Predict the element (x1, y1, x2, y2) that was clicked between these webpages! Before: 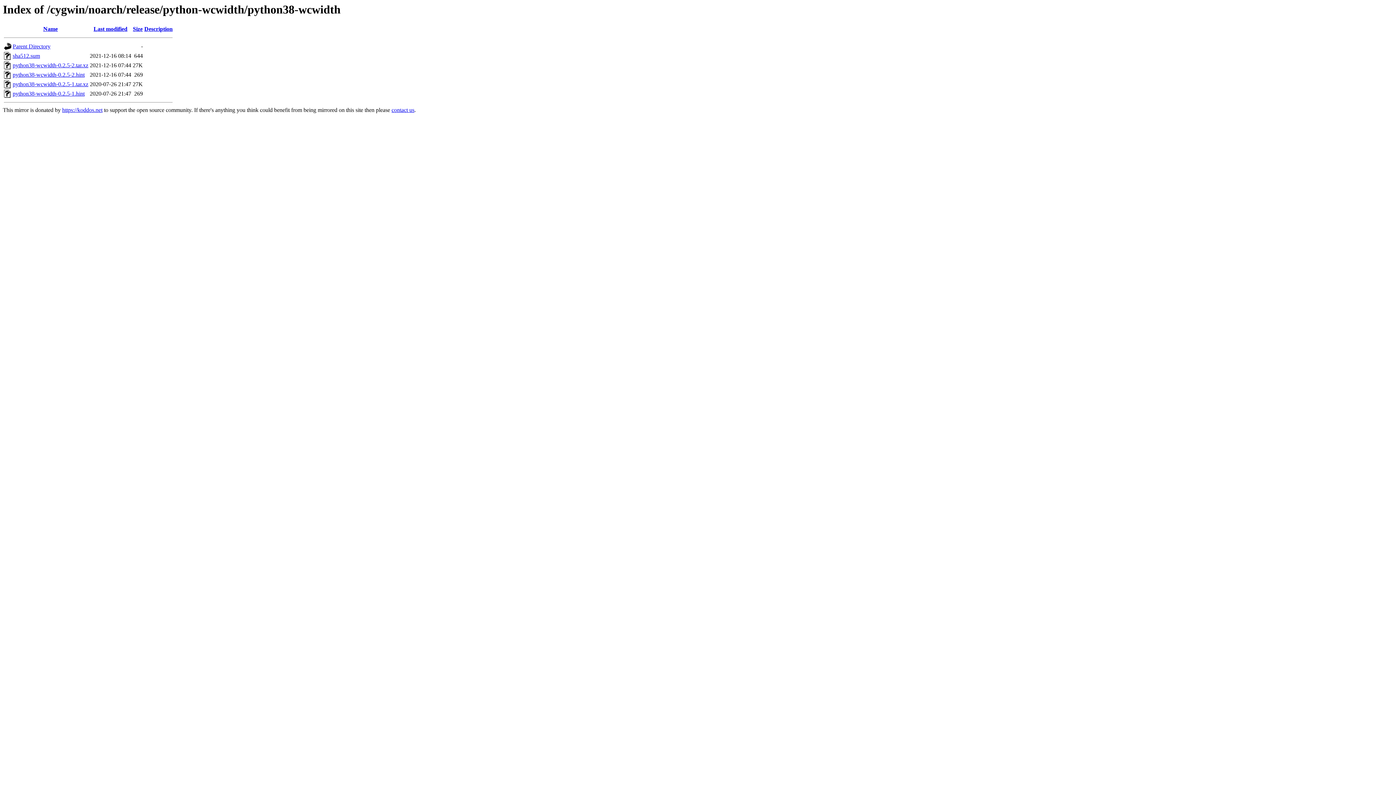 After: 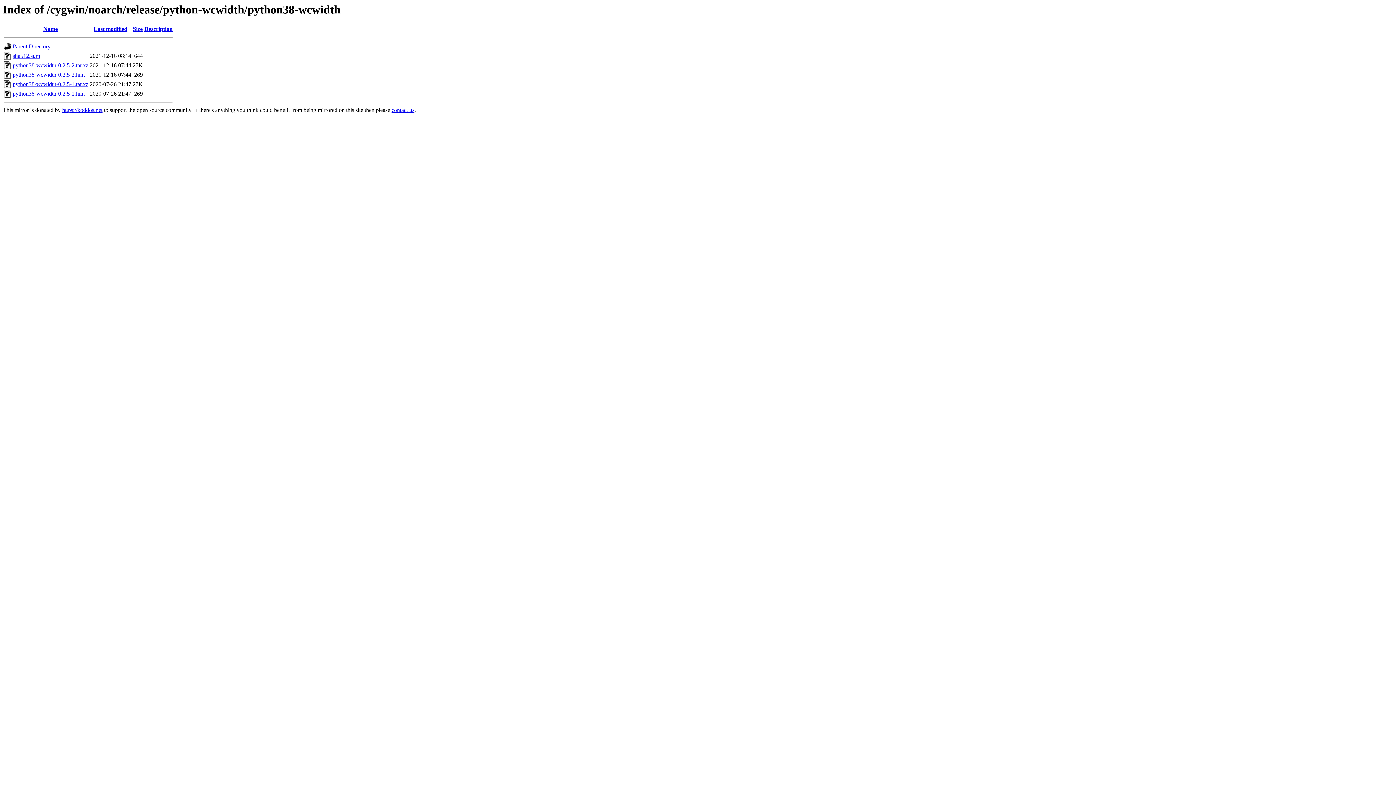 Action: label: python38-wcwidth-0.2.5-1.hint bbox: (12, 90, 84, 96)